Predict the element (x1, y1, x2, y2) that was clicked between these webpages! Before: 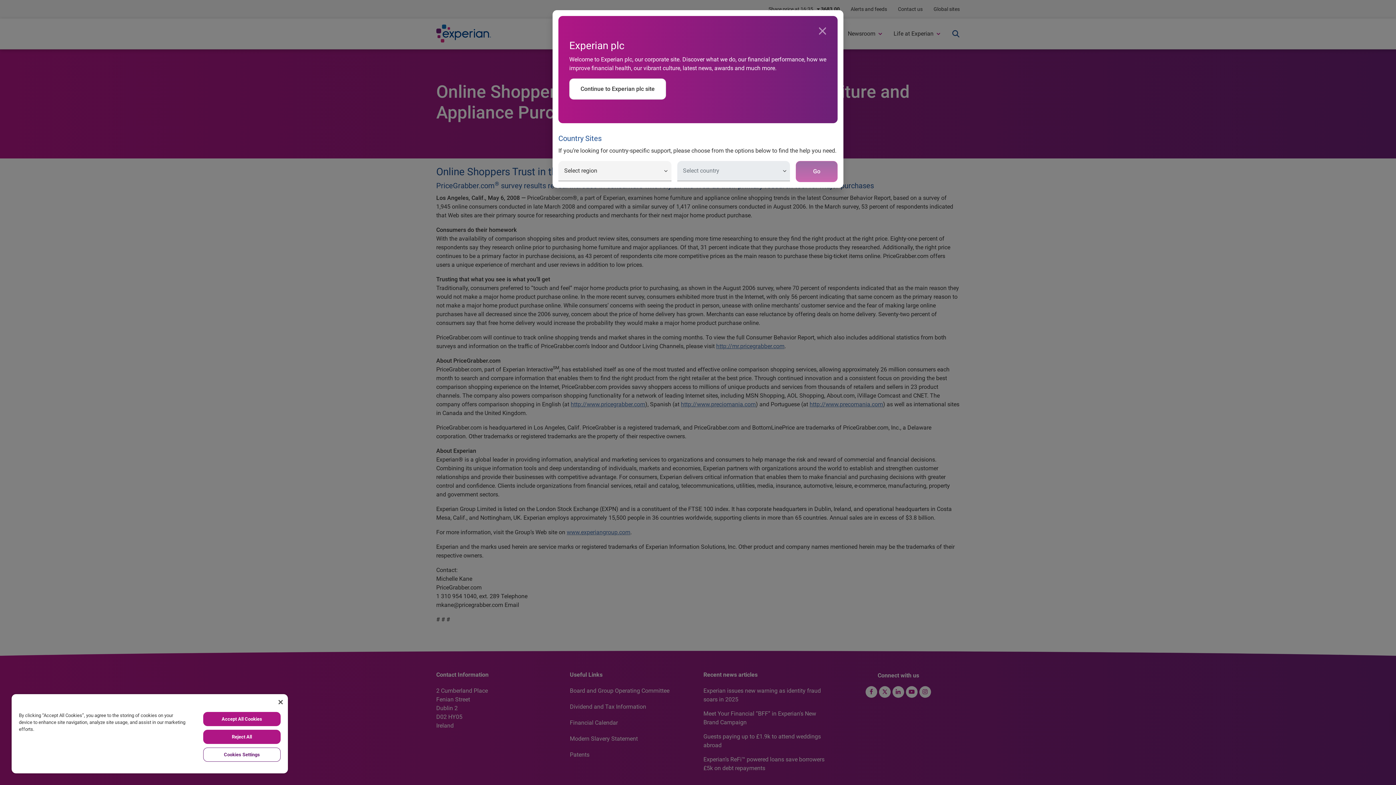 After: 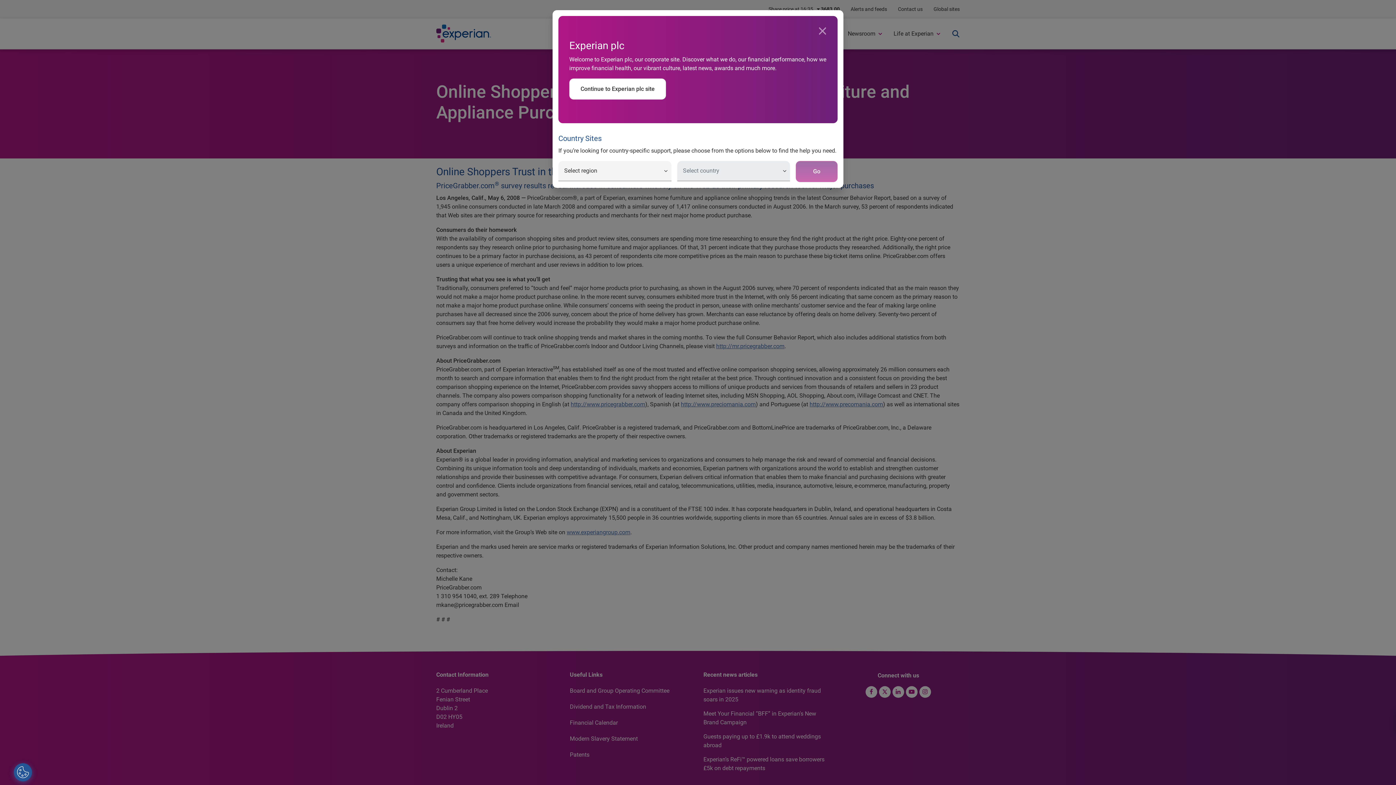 Action: bbox: (203, 712, 280, 726) label: Accept All Cookies